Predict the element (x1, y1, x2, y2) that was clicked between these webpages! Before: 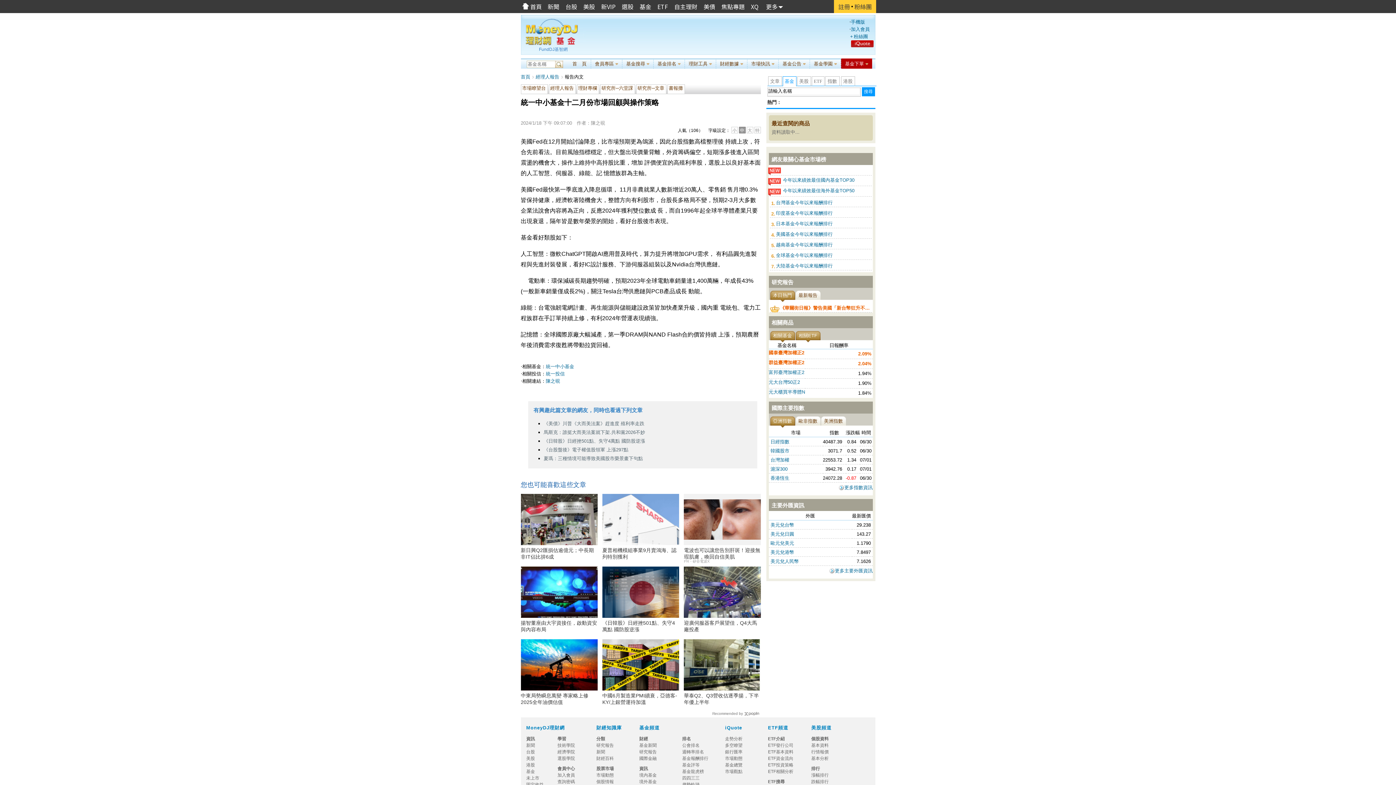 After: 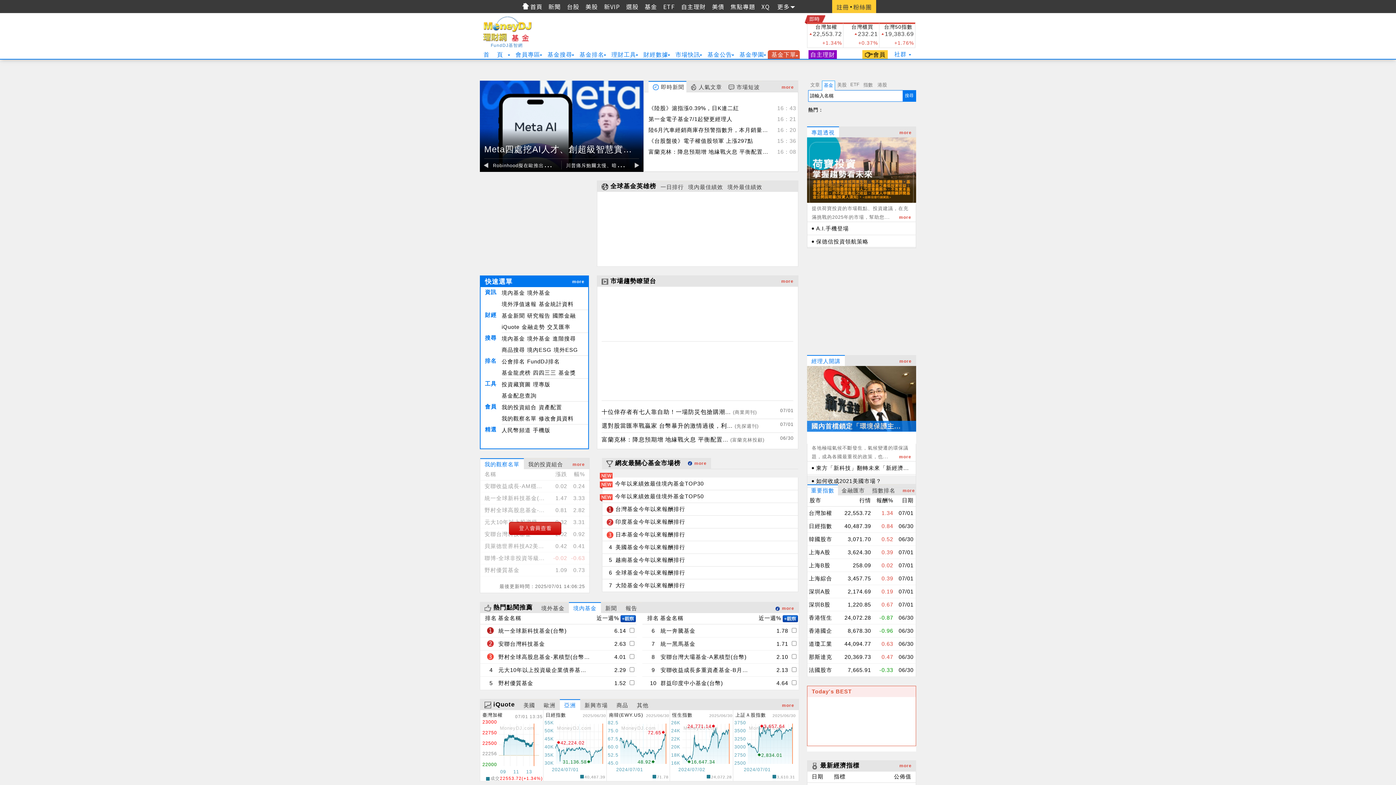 Action: bbox: (636, 0, 654, 13) label: 基金